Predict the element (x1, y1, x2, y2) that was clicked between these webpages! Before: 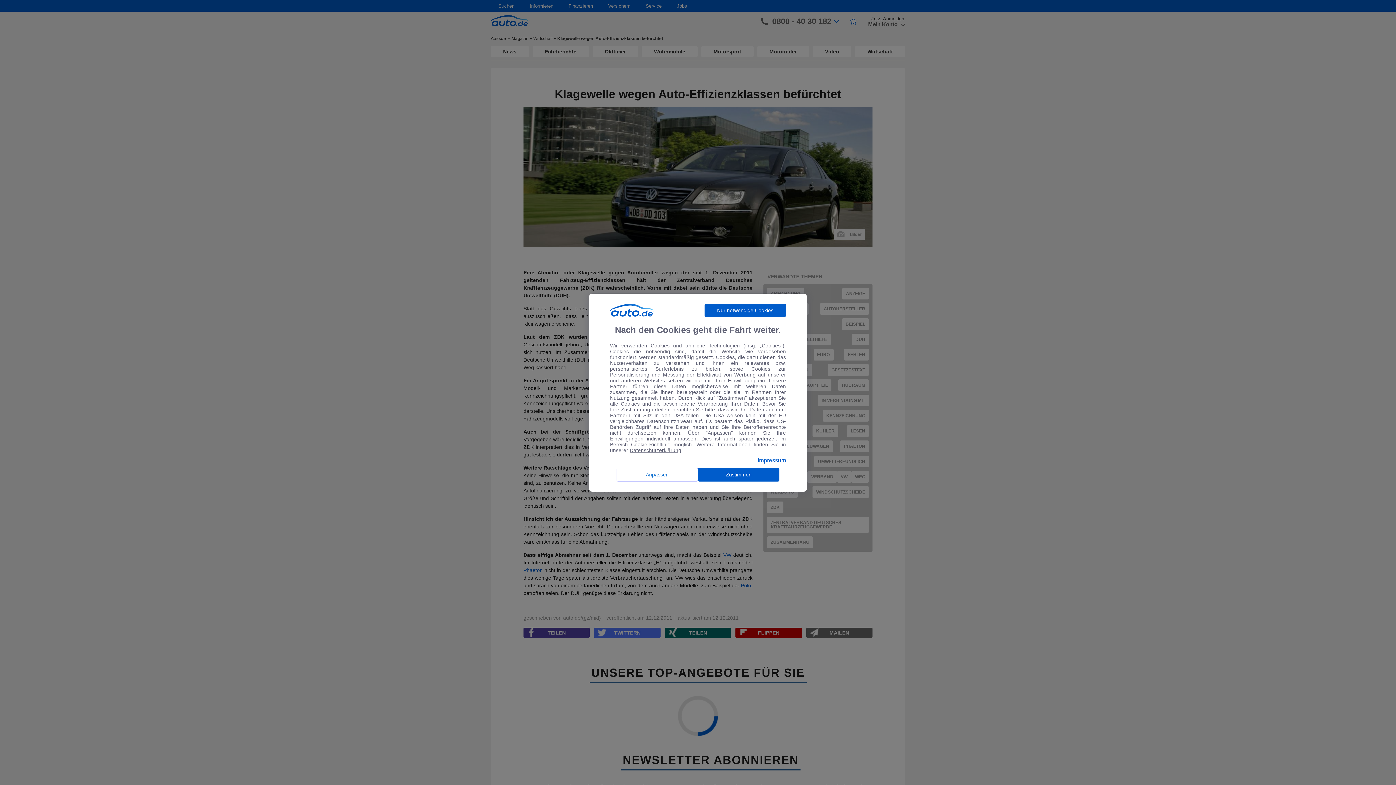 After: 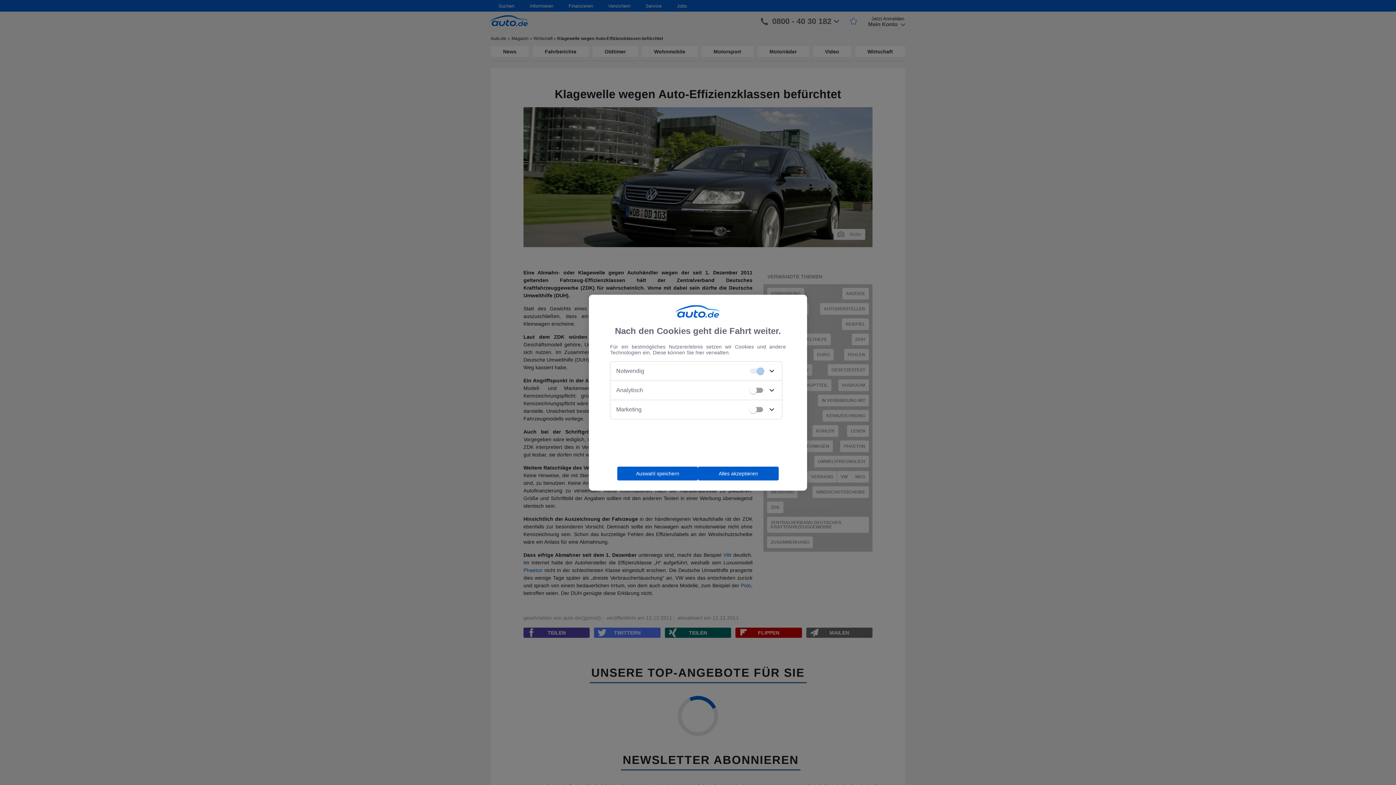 Action: bbox: (616, 467, 698, 481) label: Anpassen